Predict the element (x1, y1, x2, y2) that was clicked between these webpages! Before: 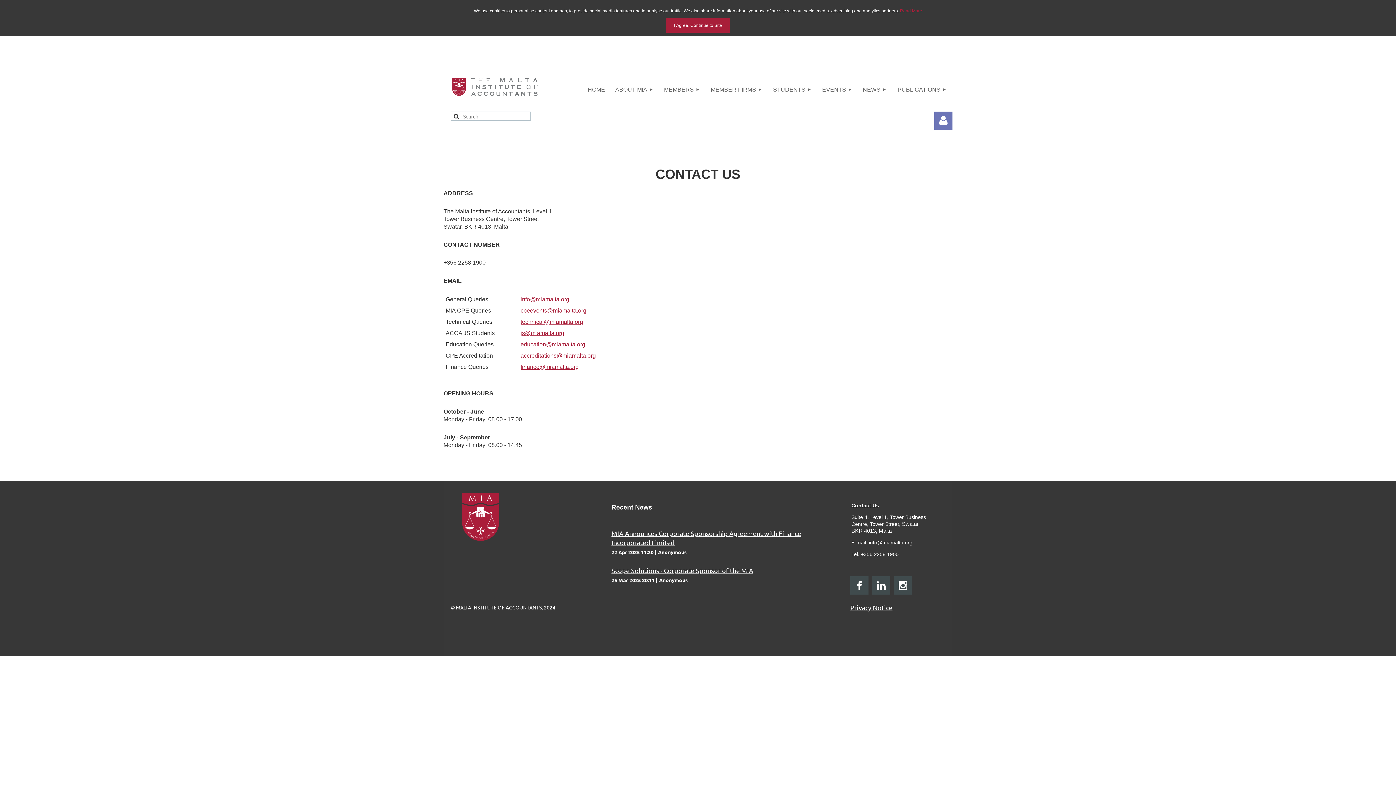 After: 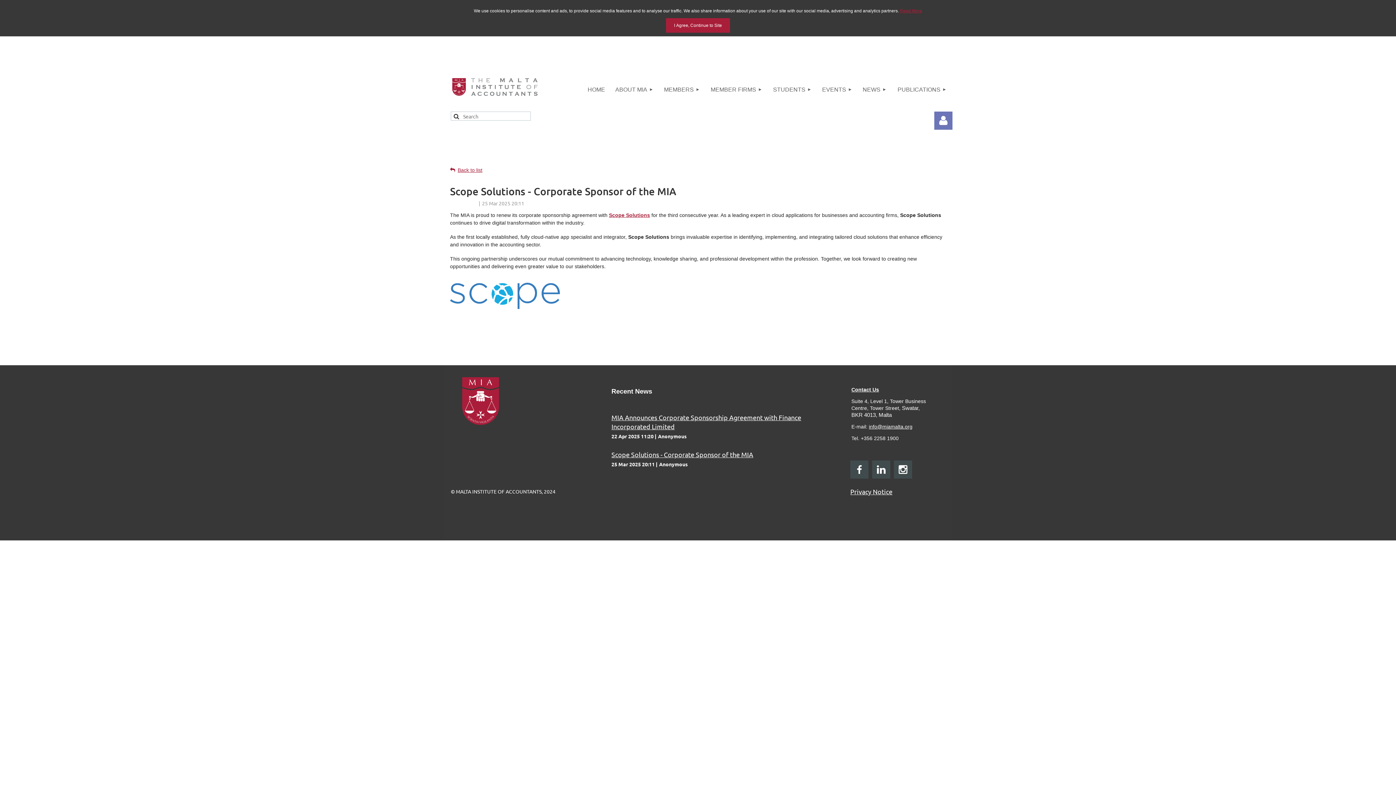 Action: label: Scope Solutions - Corporate Sponsor of the MIA bbox: (611, 566, 753, 574)